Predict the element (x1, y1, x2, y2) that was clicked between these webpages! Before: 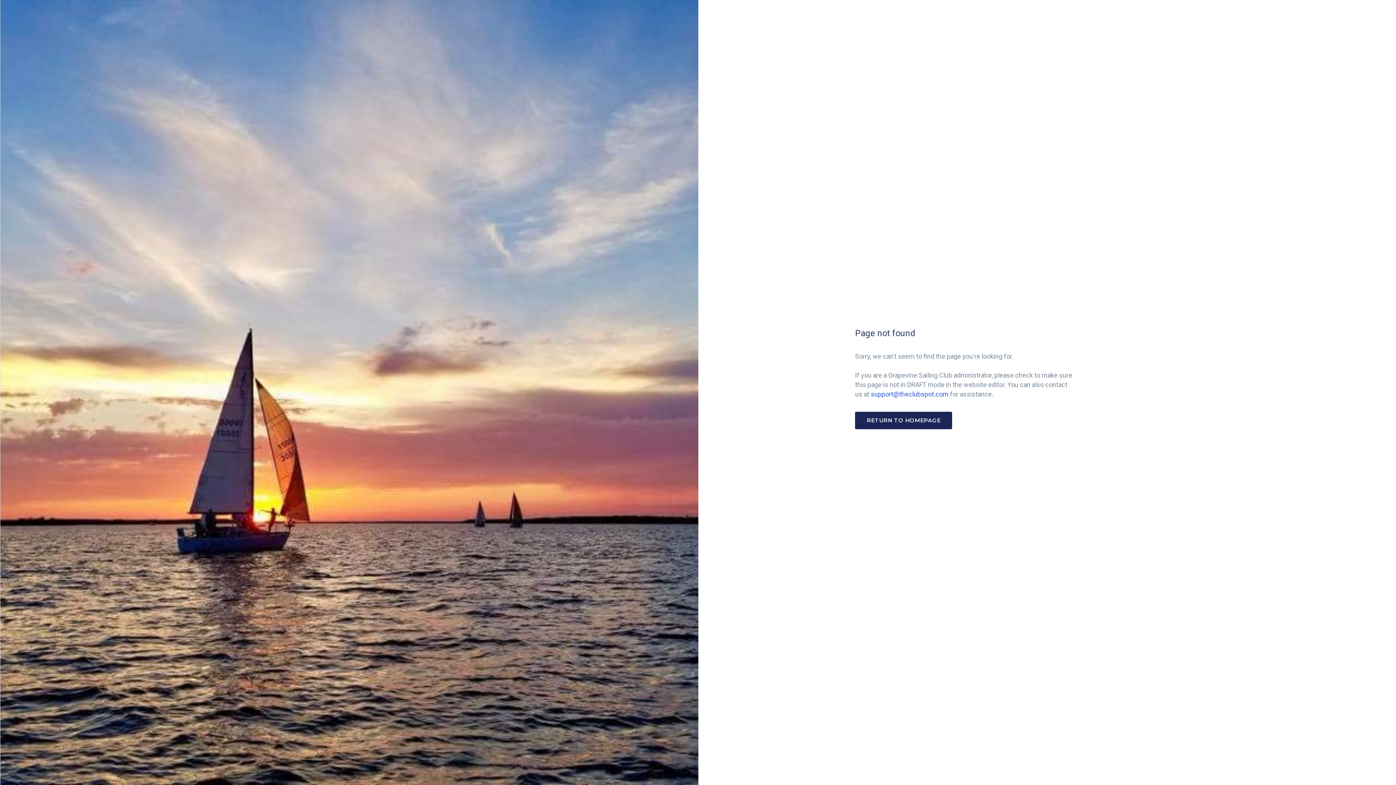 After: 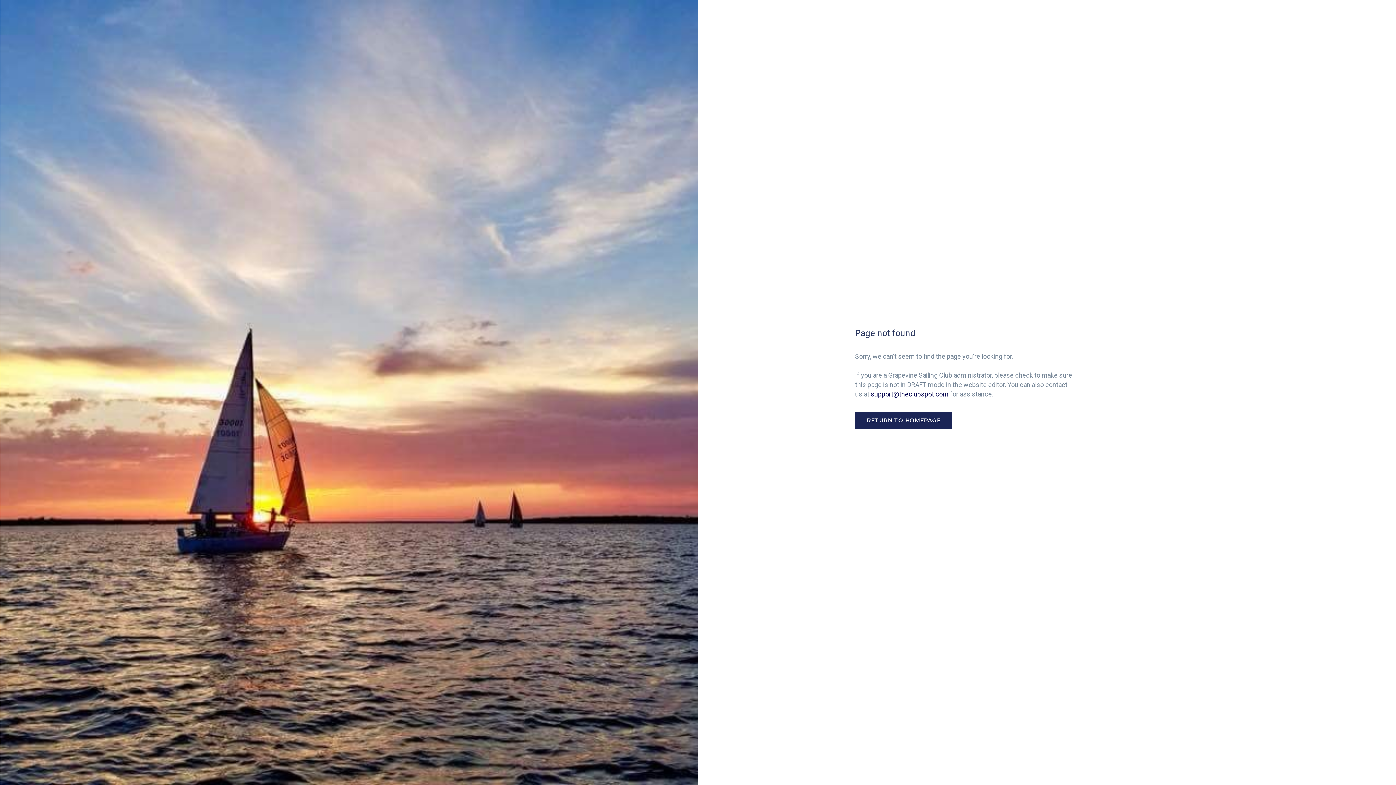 Action: label: support@theclubspot.com bbox: (871, 390, 948, 398)